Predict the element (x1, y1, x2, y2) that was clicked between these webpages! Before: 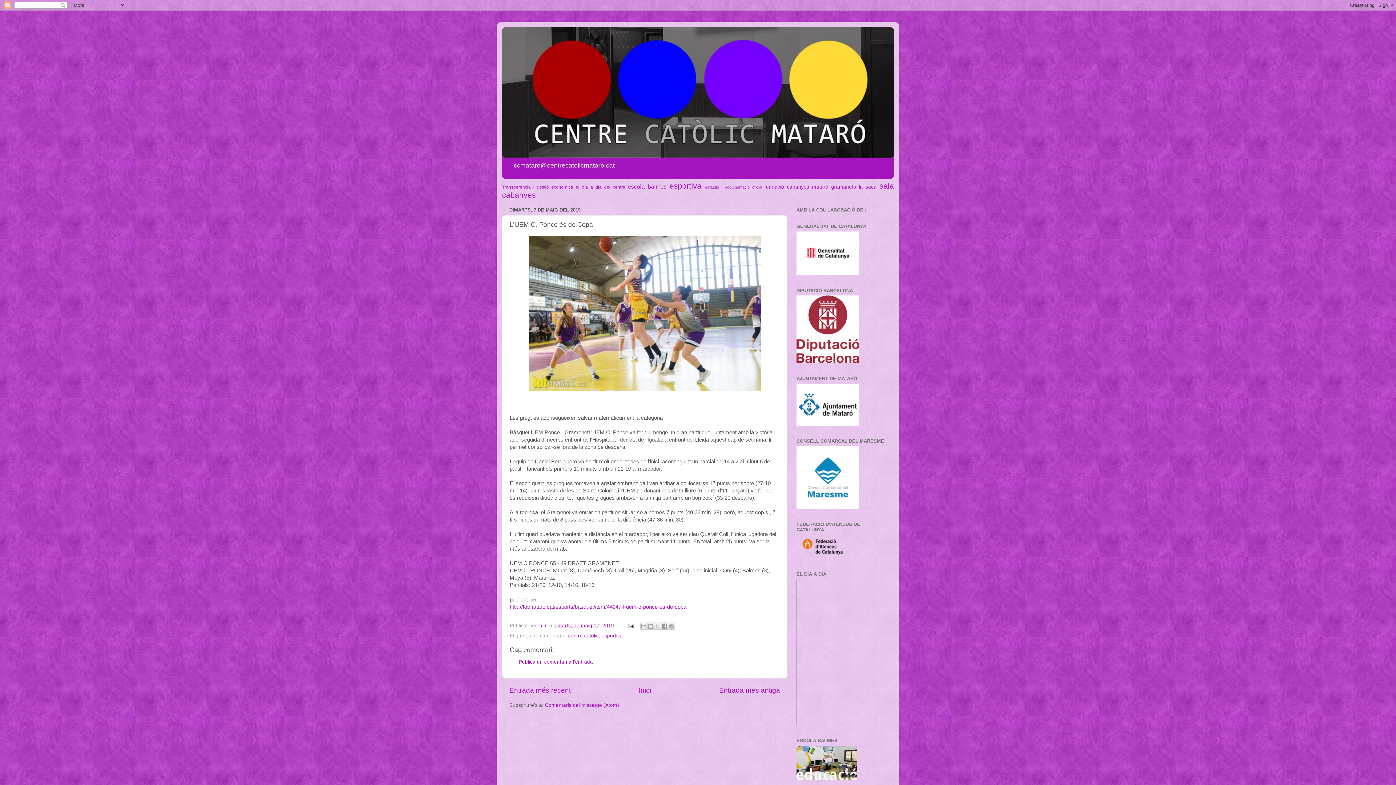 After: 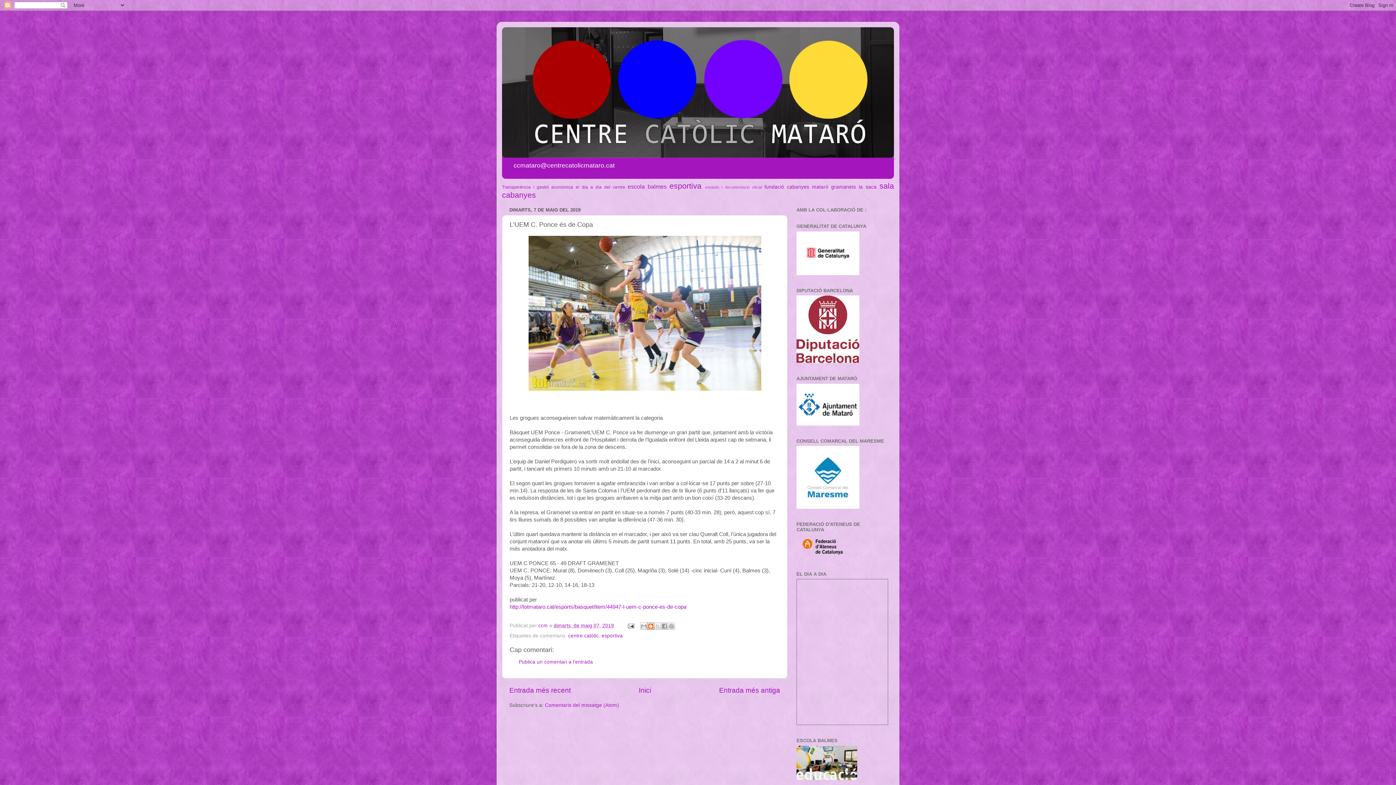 Action: label: BlogThis! bbox: (647, 623, 654, 630)